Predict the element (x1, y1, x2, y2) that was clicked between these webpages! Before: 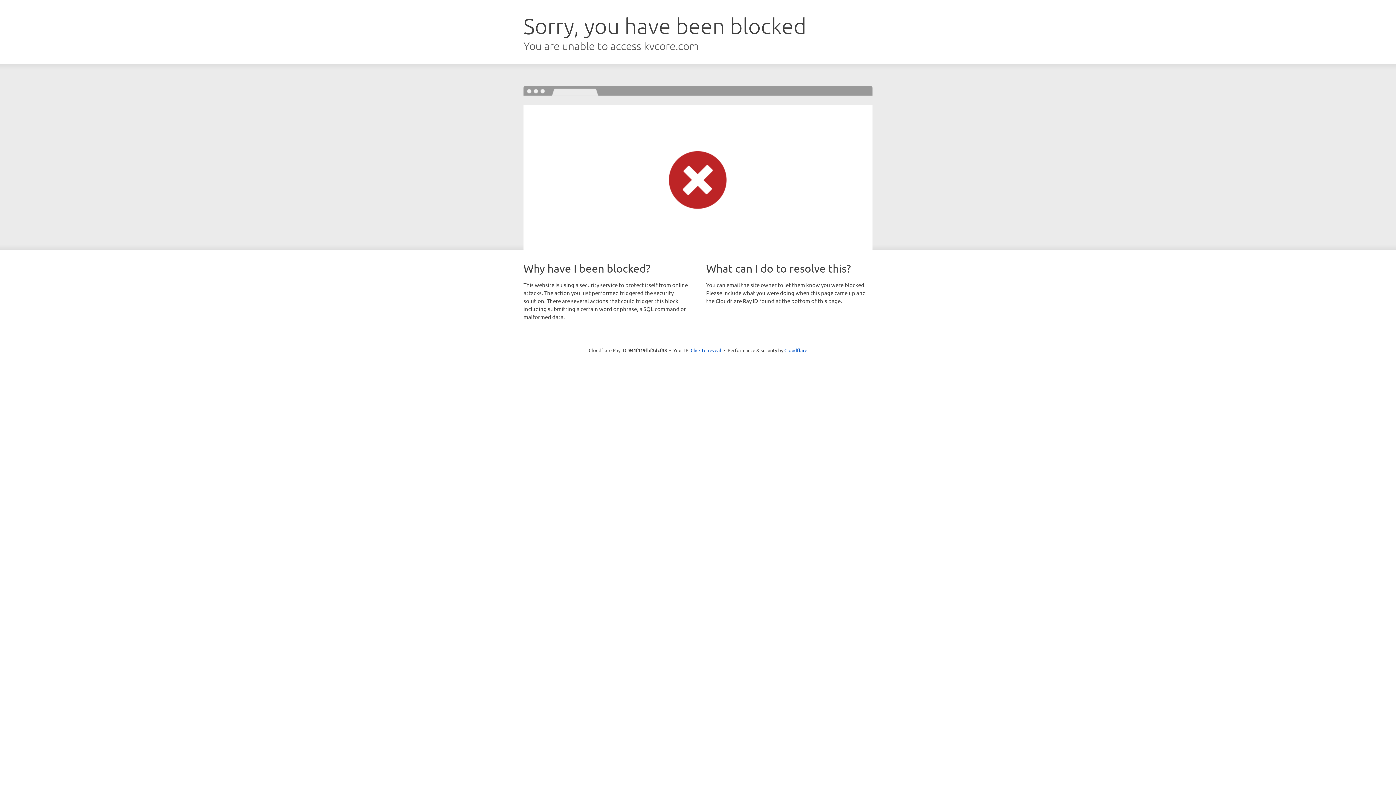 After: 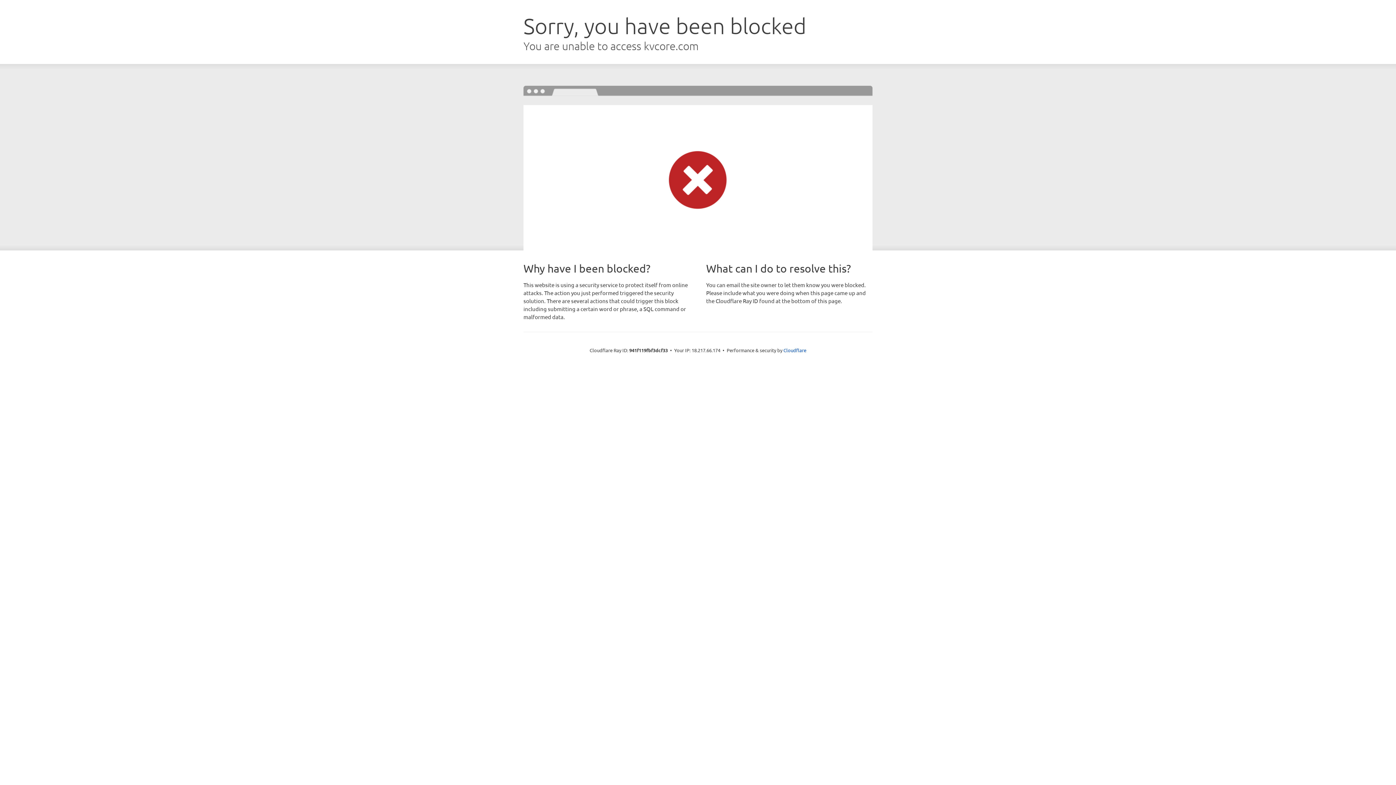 Action: bbox: (690, 346, 721, 353) label: Click to reveal